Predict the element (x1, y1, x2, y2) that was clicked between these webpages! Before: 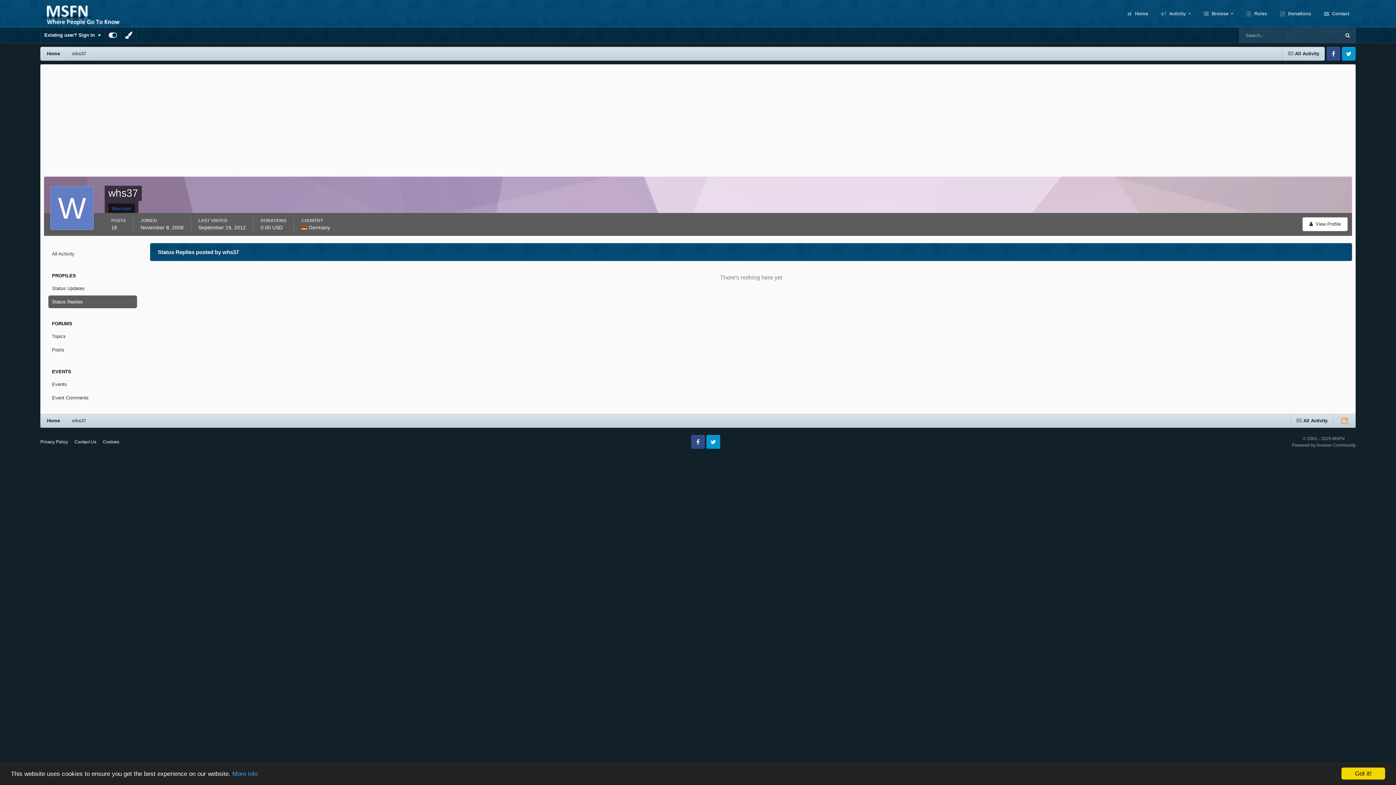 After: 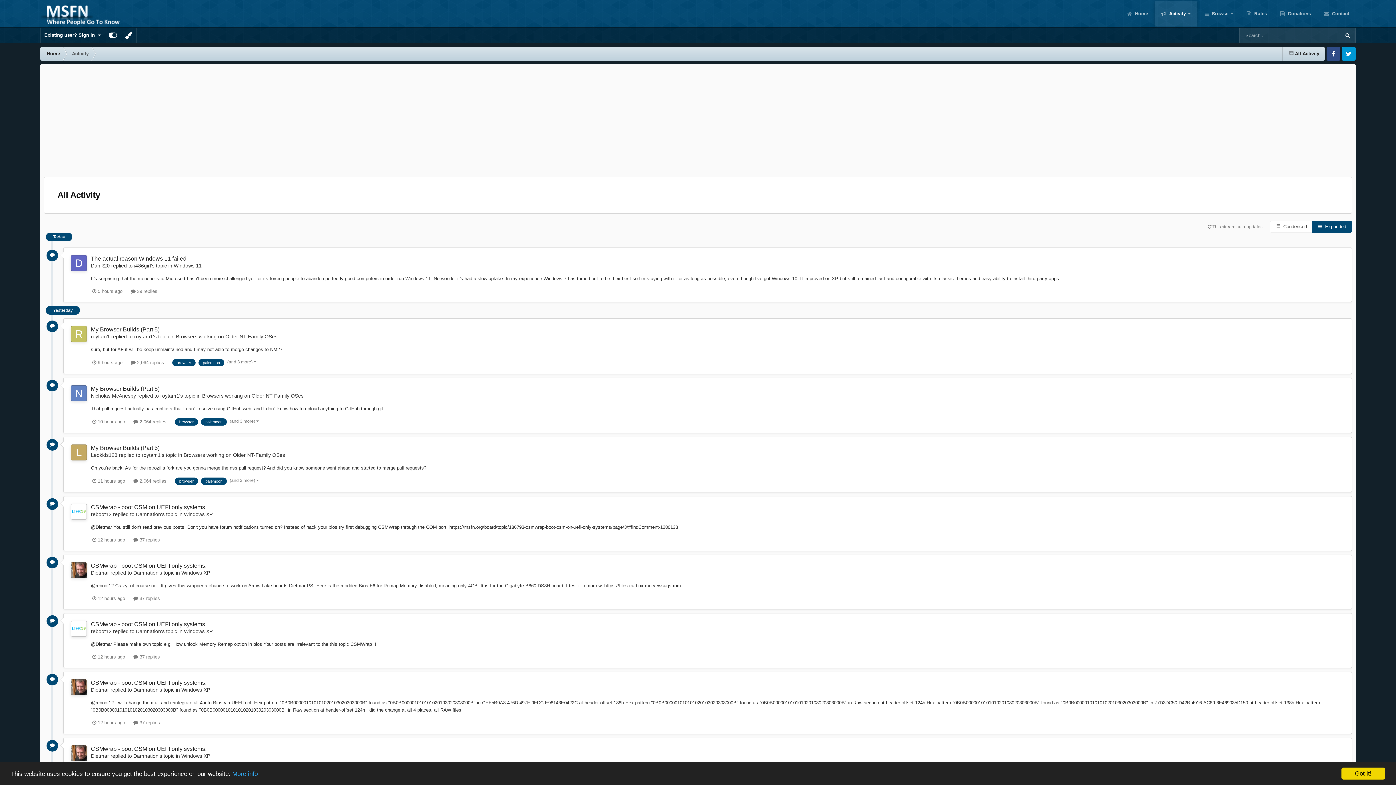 Action: label:  Activity  bbox: (1154, 0, 1197, 26)